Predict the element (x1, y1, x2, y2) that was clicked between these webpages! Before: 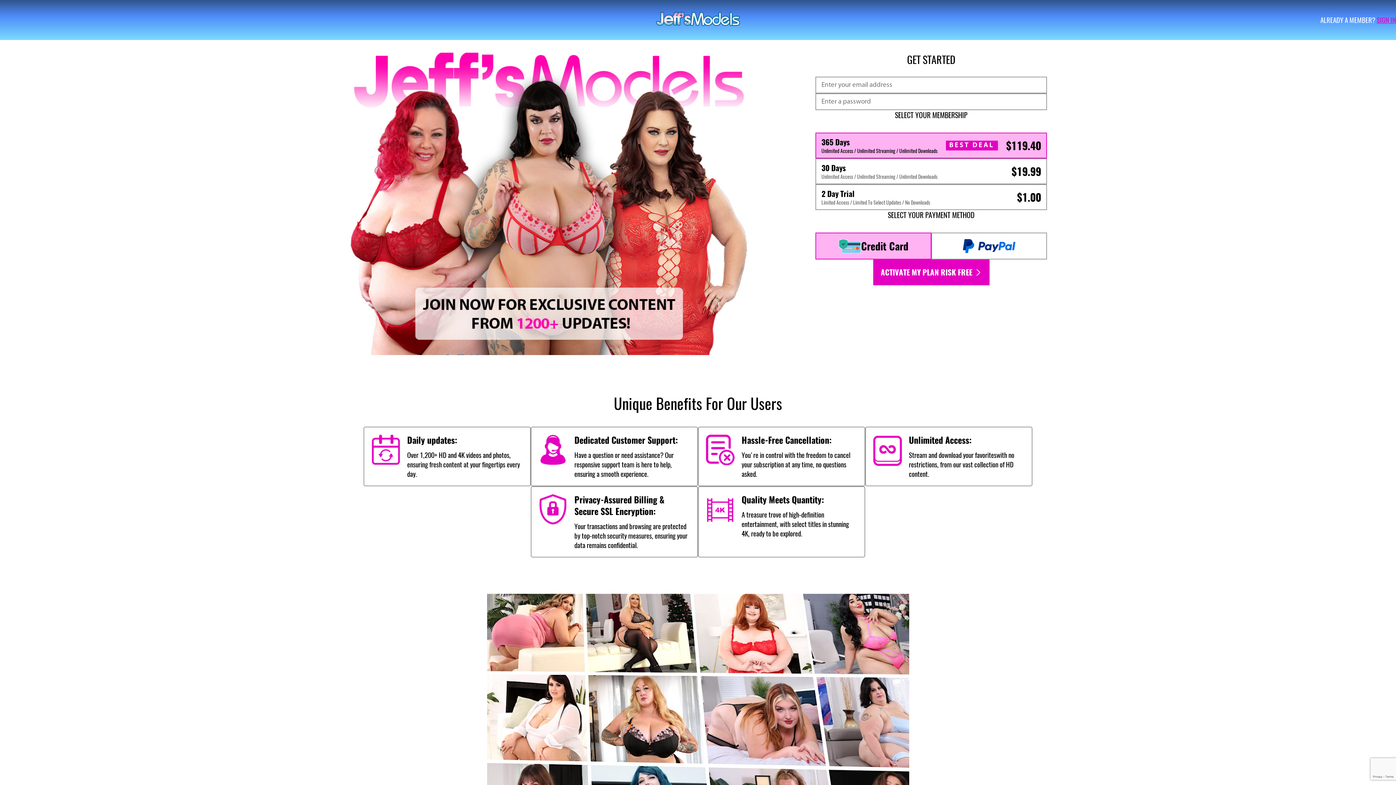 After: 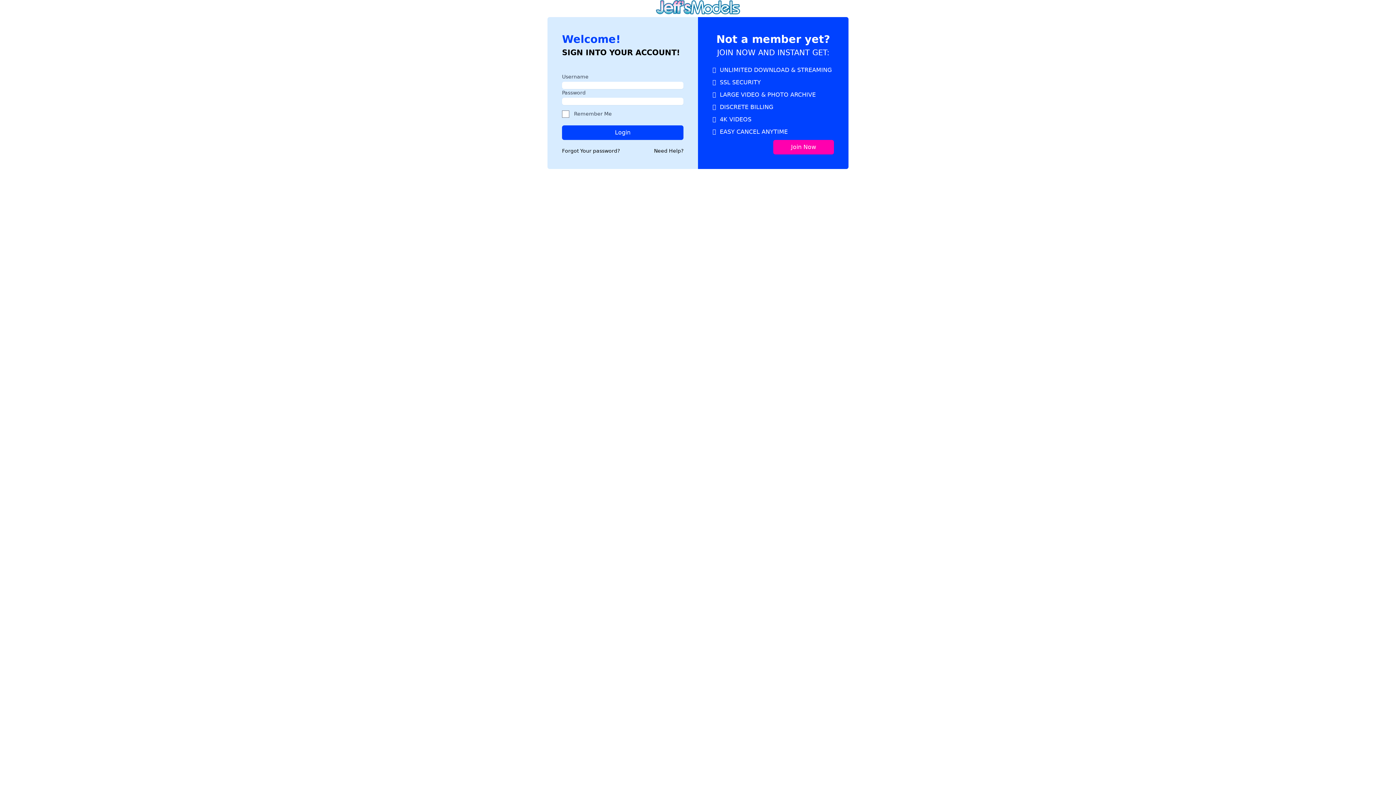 Action: label: SIGN IN bbox: (1377, 15, 1396, 24)